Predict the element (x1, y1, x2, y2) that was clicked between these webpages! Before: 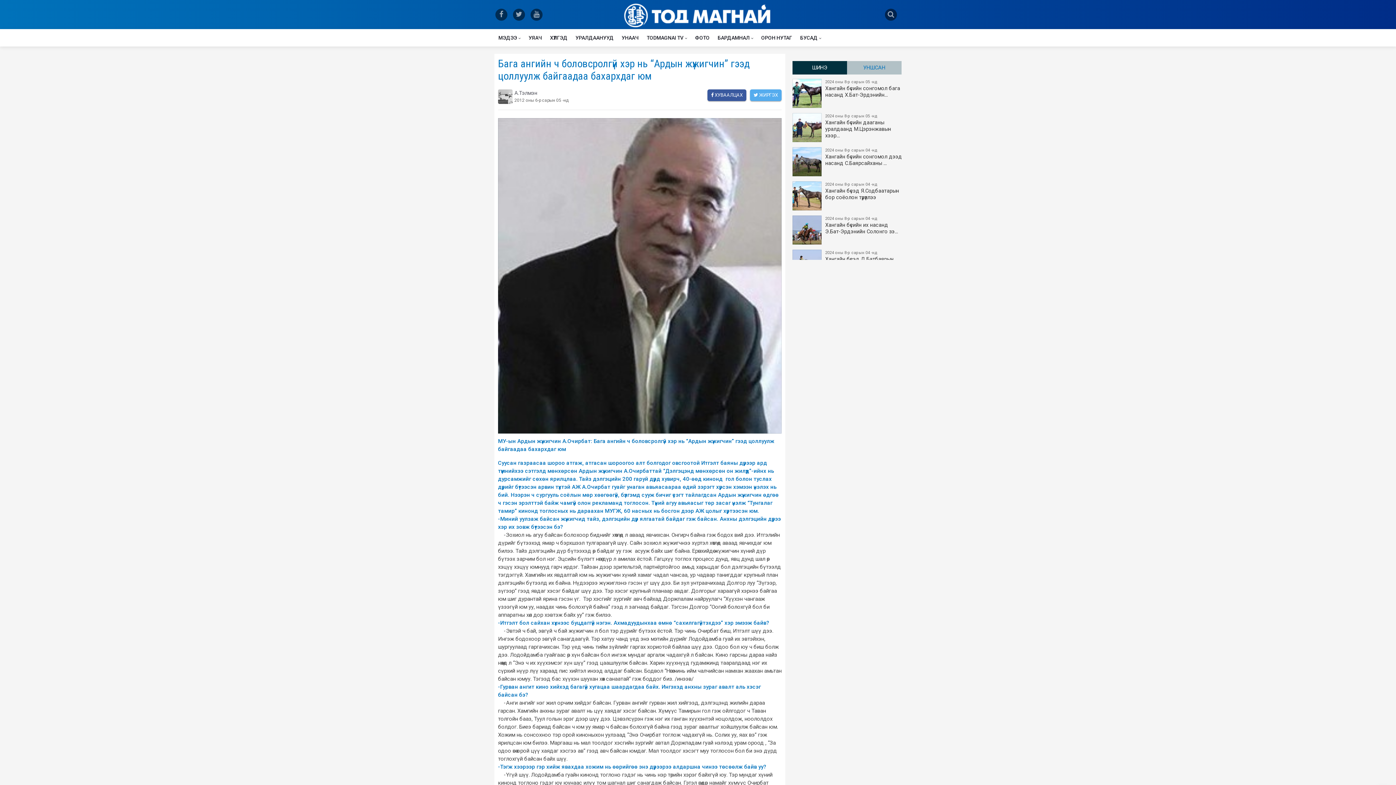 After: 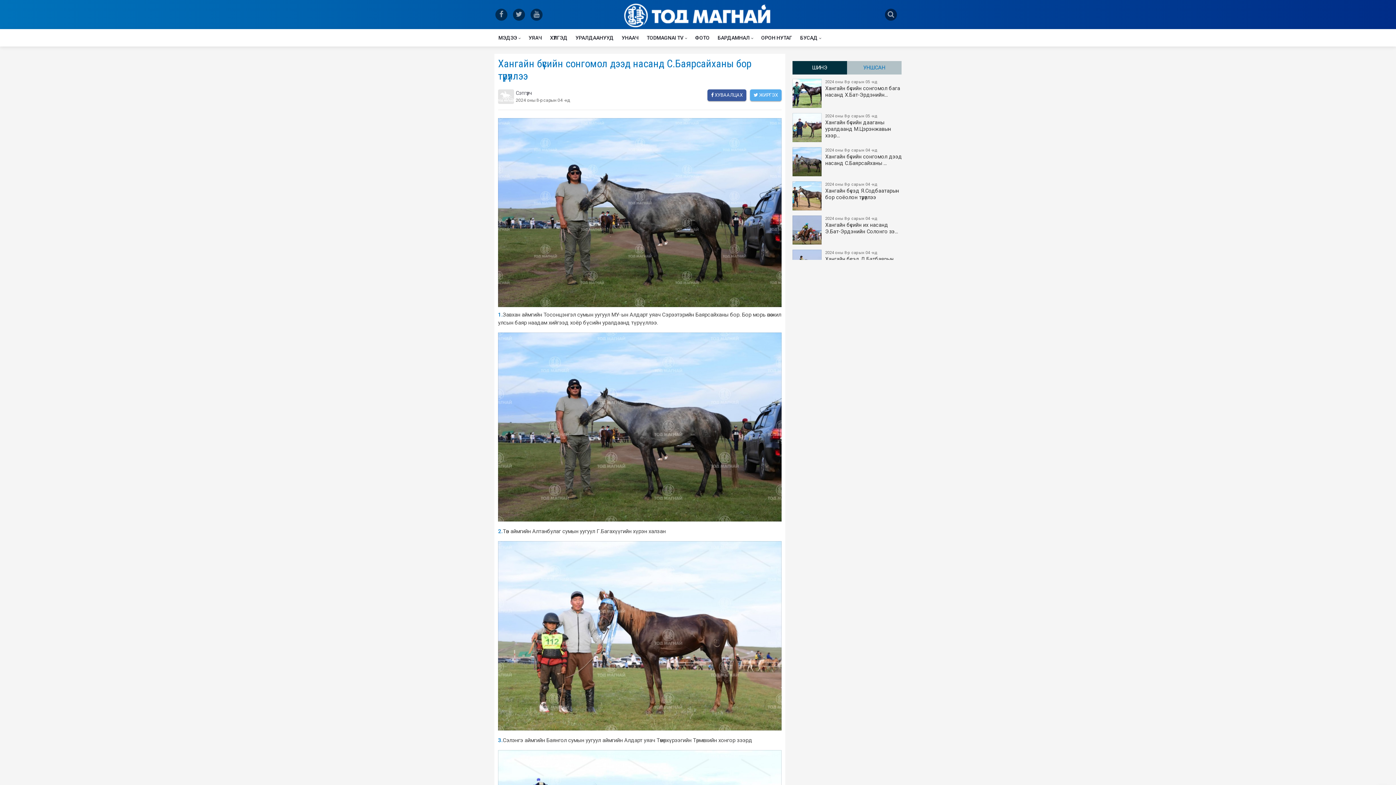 Action: label: 2024 оны 8-р сарын 04 -нд
Хангайн бүсийн сонгомол дээд насанд С.Баярсайханы … bbox: (792, 147, 902, 176)